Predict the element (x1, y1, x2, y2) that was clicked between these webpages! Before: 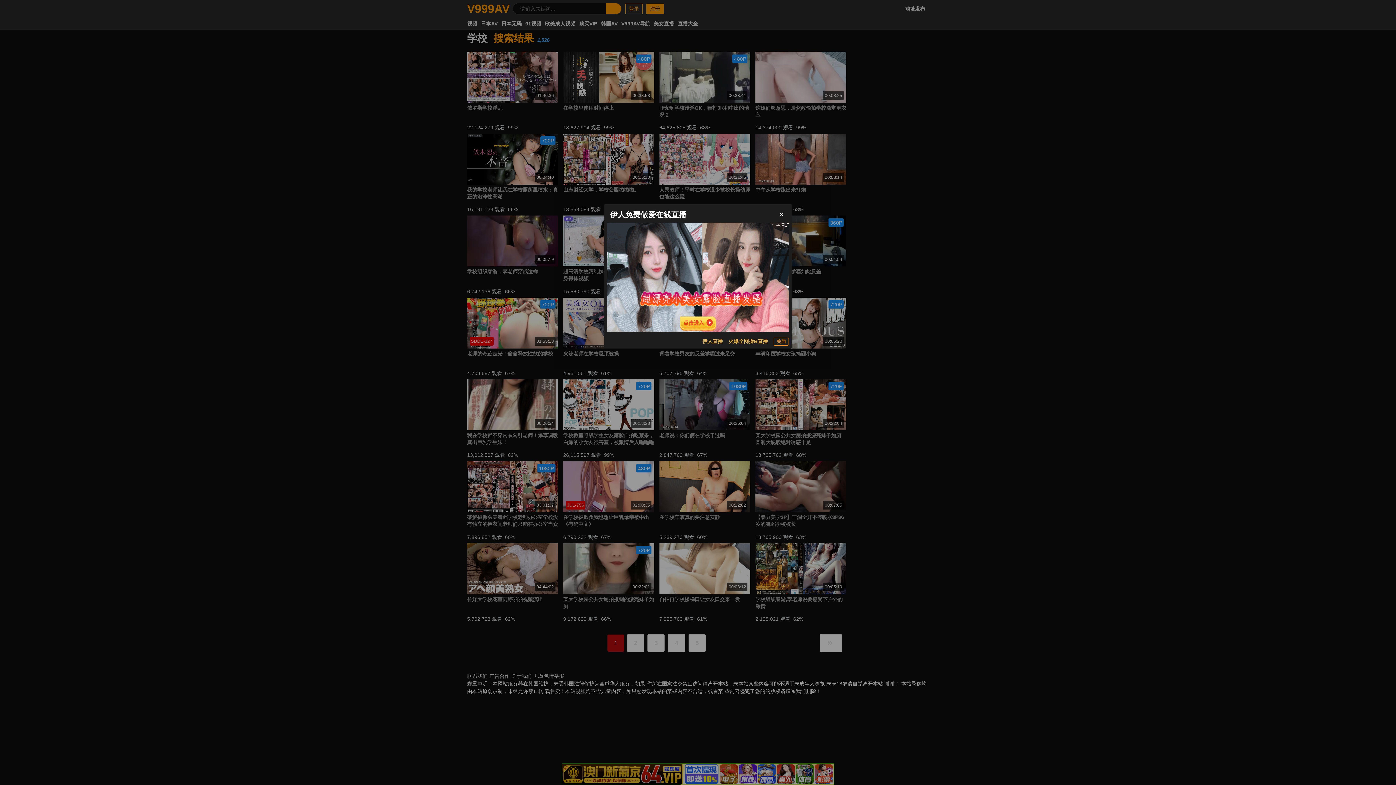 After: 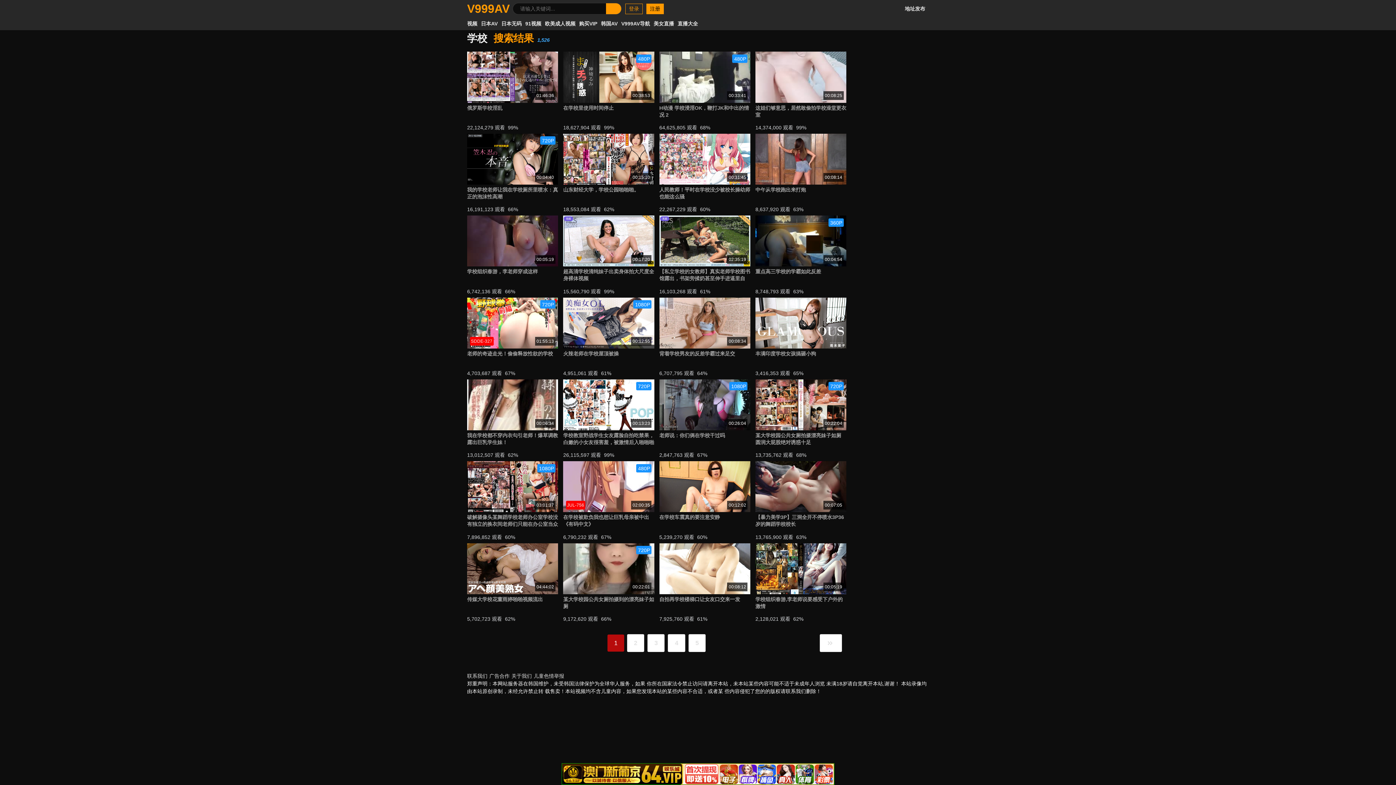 Action: label: 关闭 bbox: (773, 337, 789, 345)